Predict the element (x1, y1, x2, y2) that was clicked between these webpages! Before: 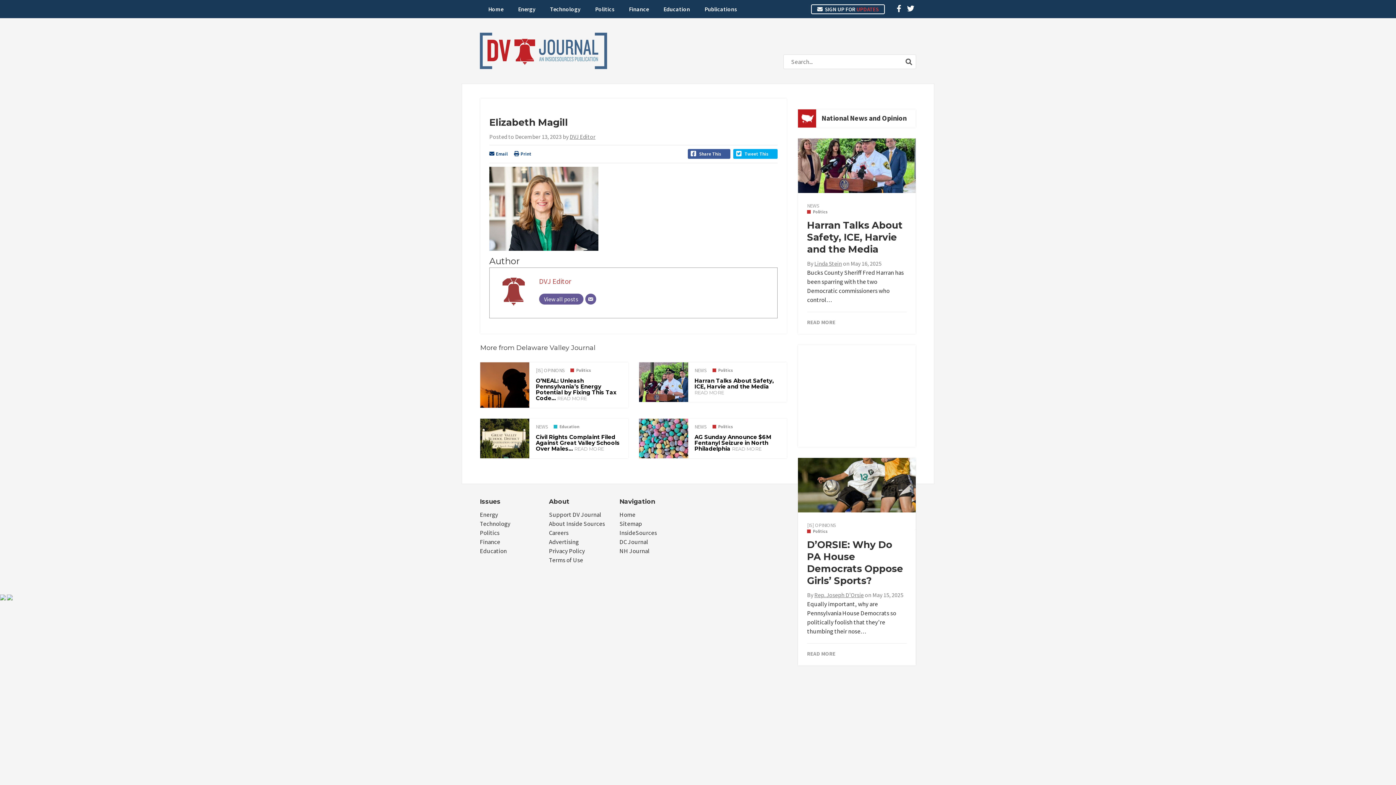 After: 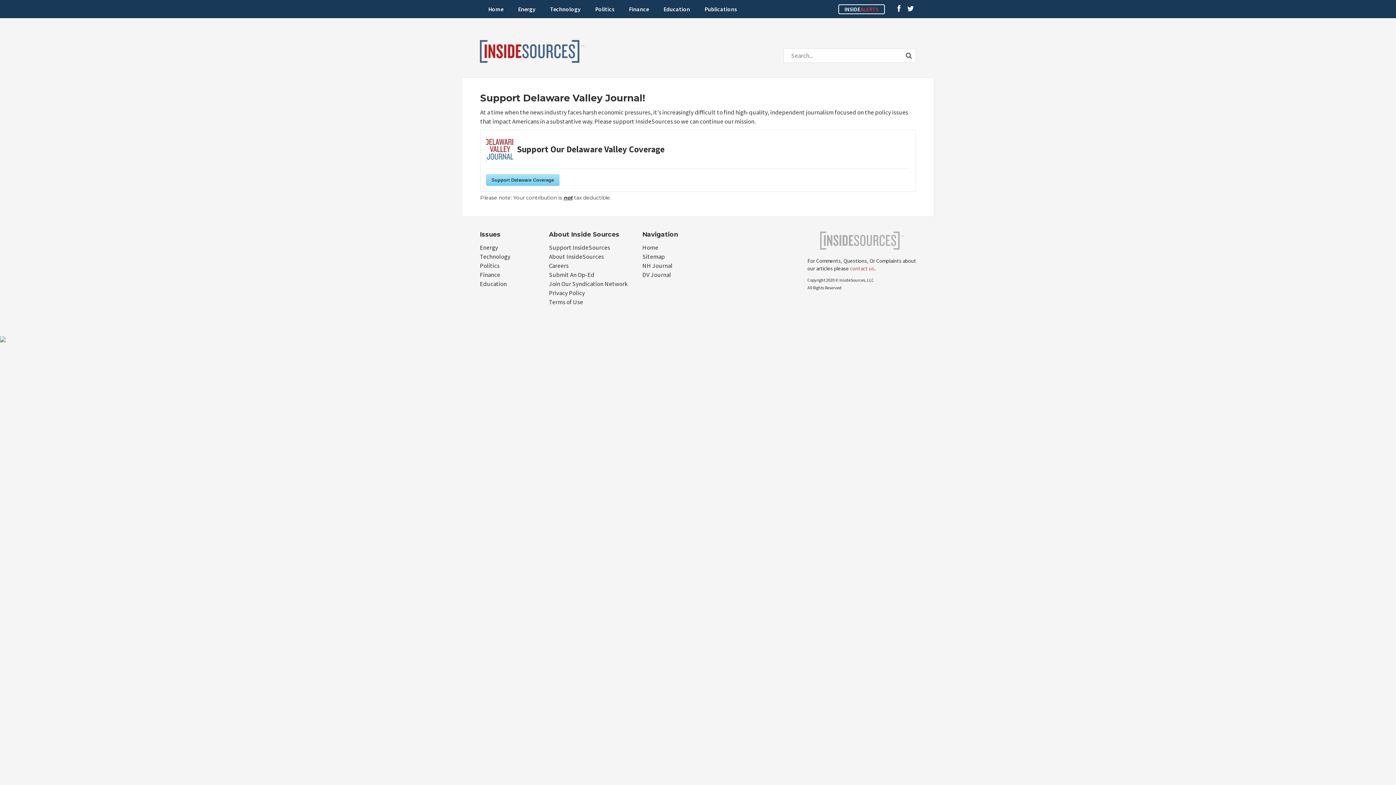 Action: bbox: (549, 510, 601, 518) label: Support DV Journal